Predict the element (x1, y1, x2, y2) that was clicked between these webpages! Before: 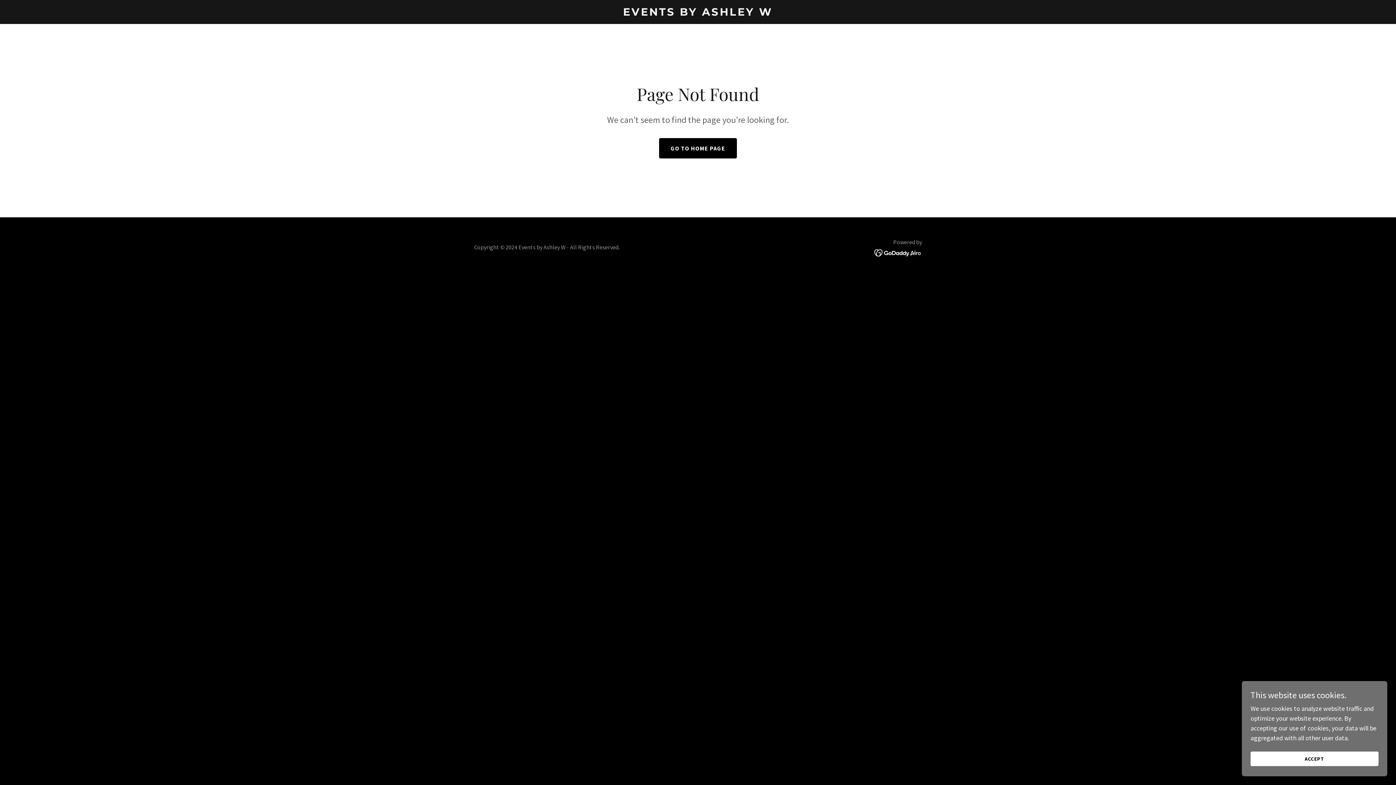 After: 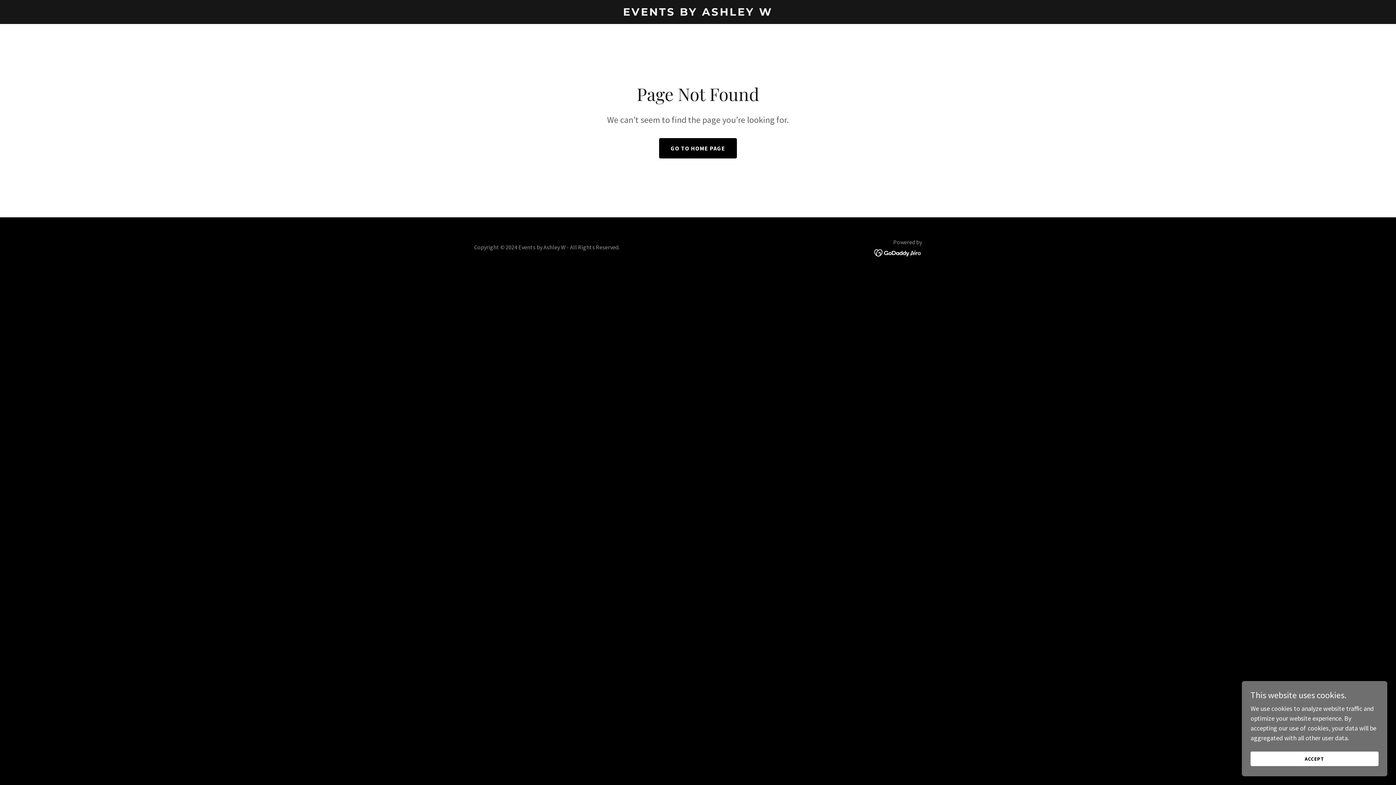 Action: bbox: (874, 248, 922, 256)